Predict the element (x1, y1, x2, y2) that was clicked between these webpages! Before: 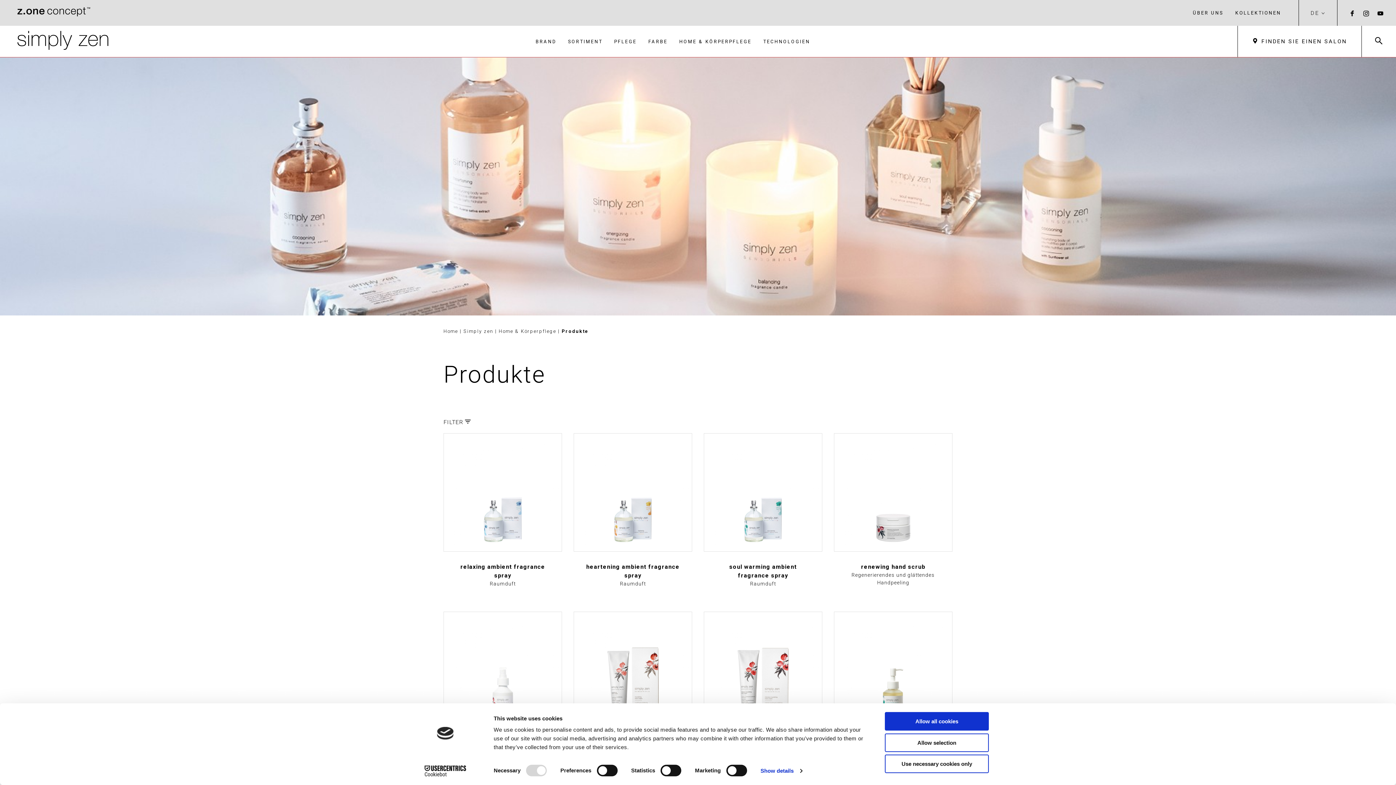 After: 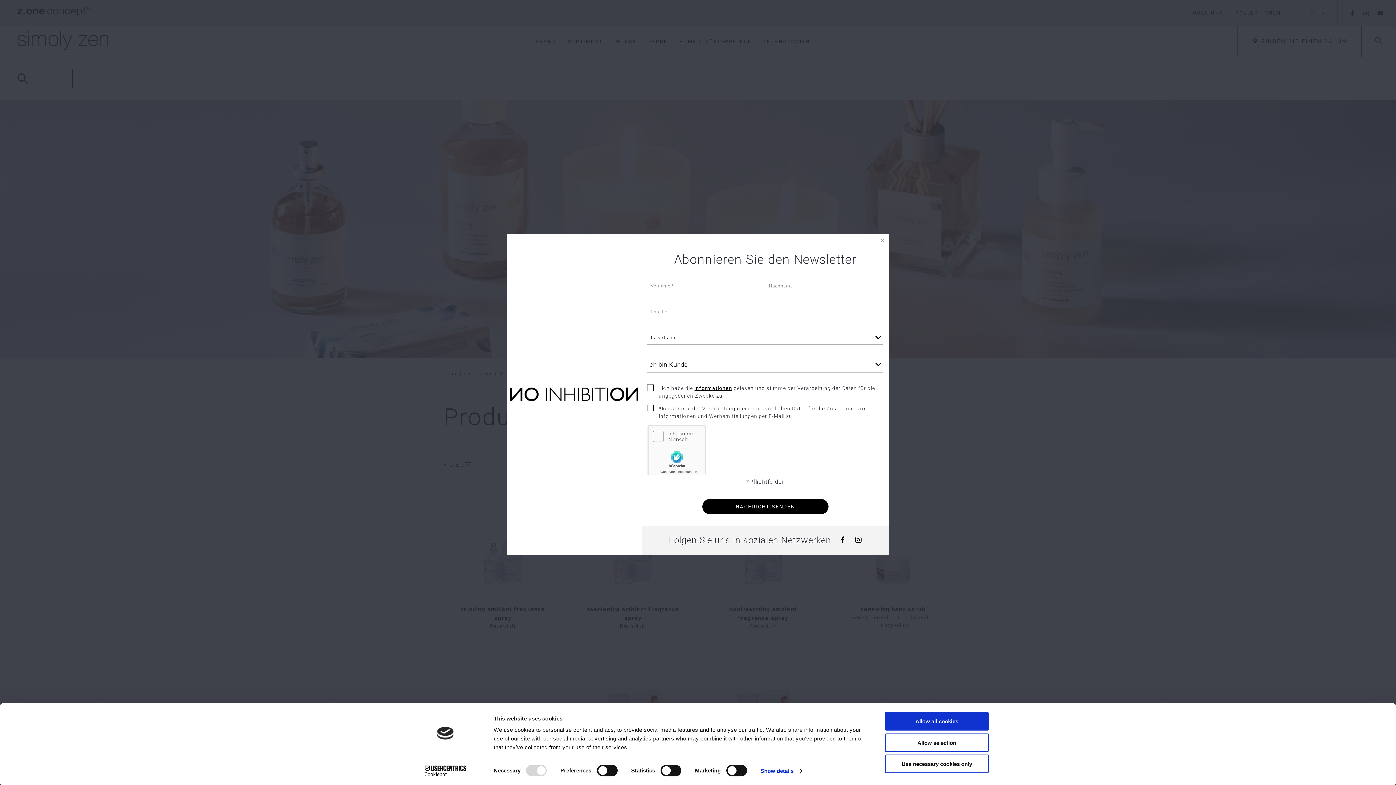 Action: bbox: (1375, 36, 1383, 46)